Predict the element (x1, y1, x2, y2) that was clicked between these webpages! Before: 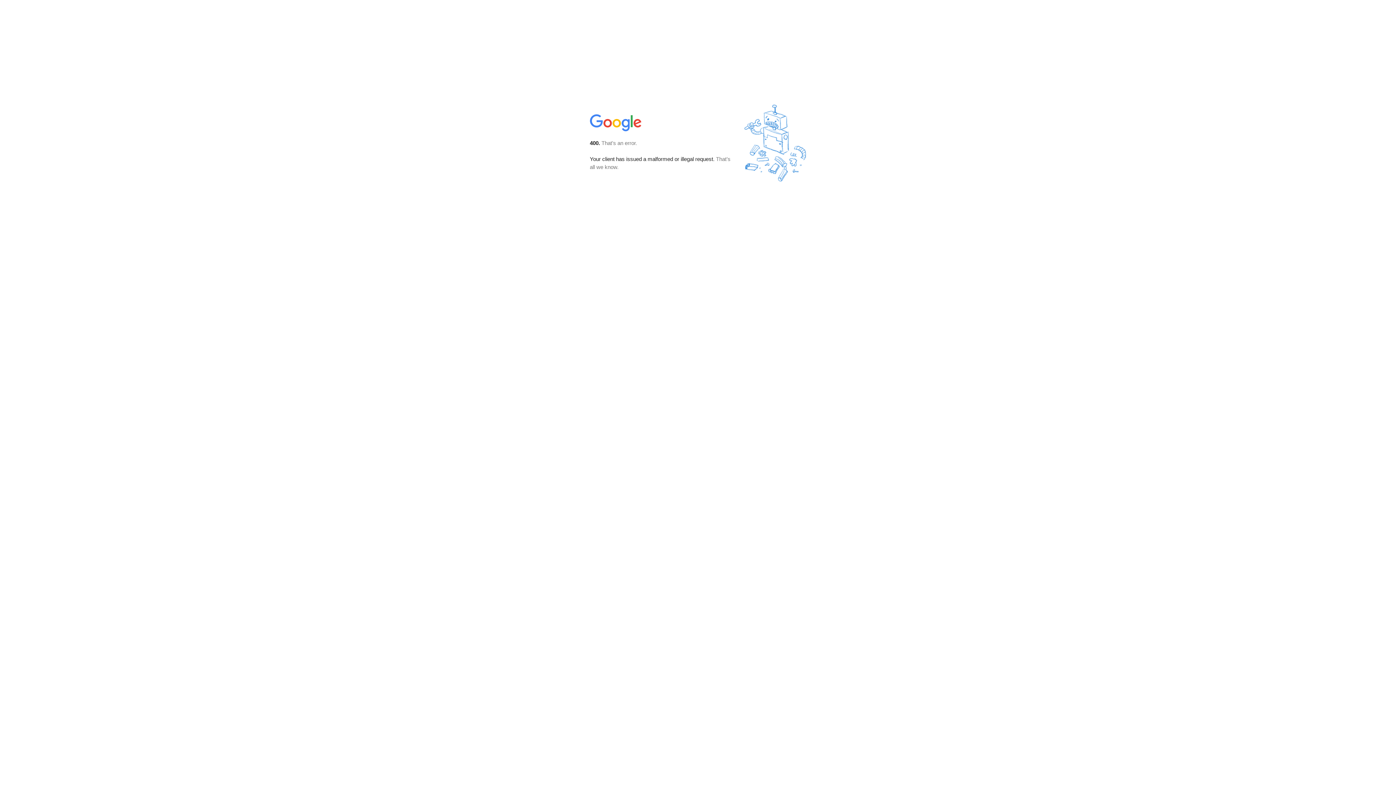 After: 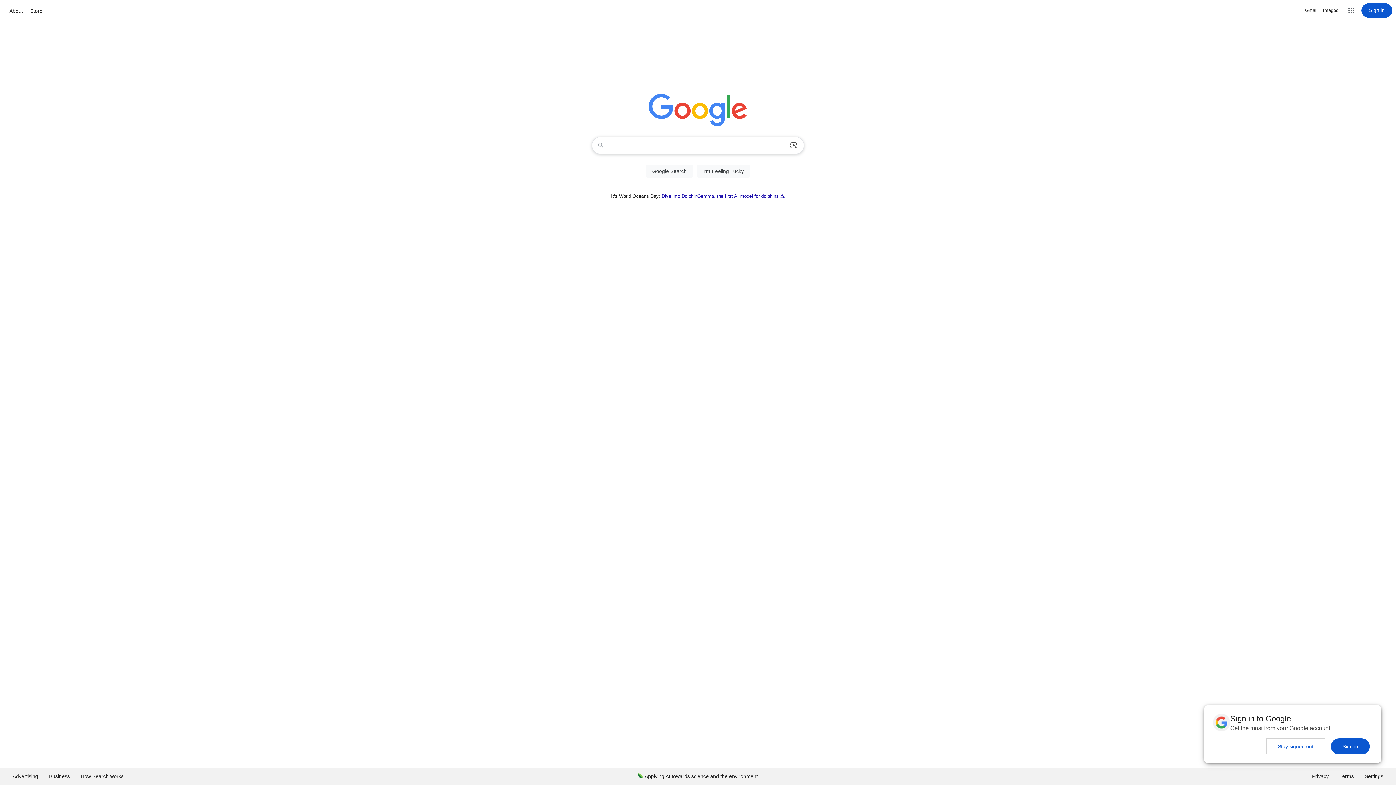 Action: bbox: (590, 127, 642, 134)